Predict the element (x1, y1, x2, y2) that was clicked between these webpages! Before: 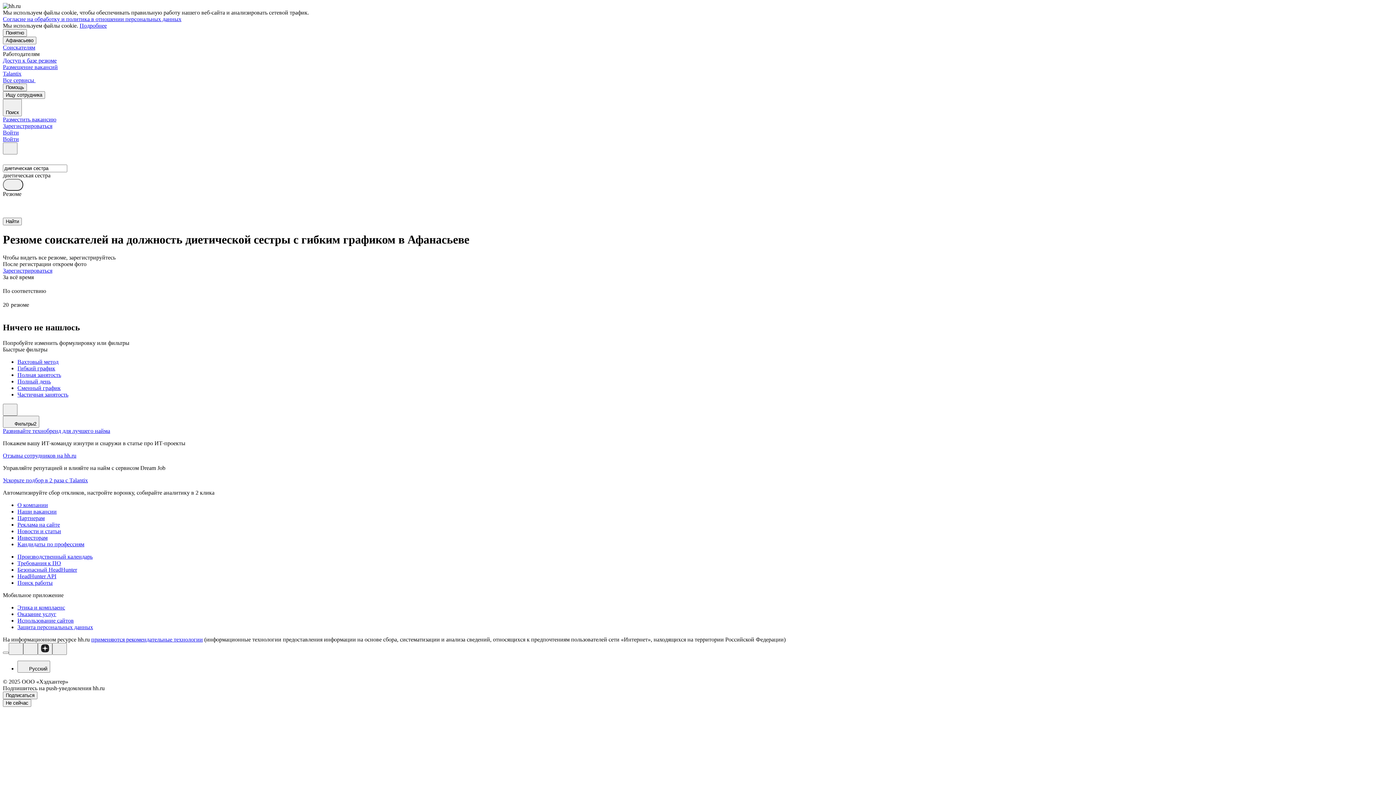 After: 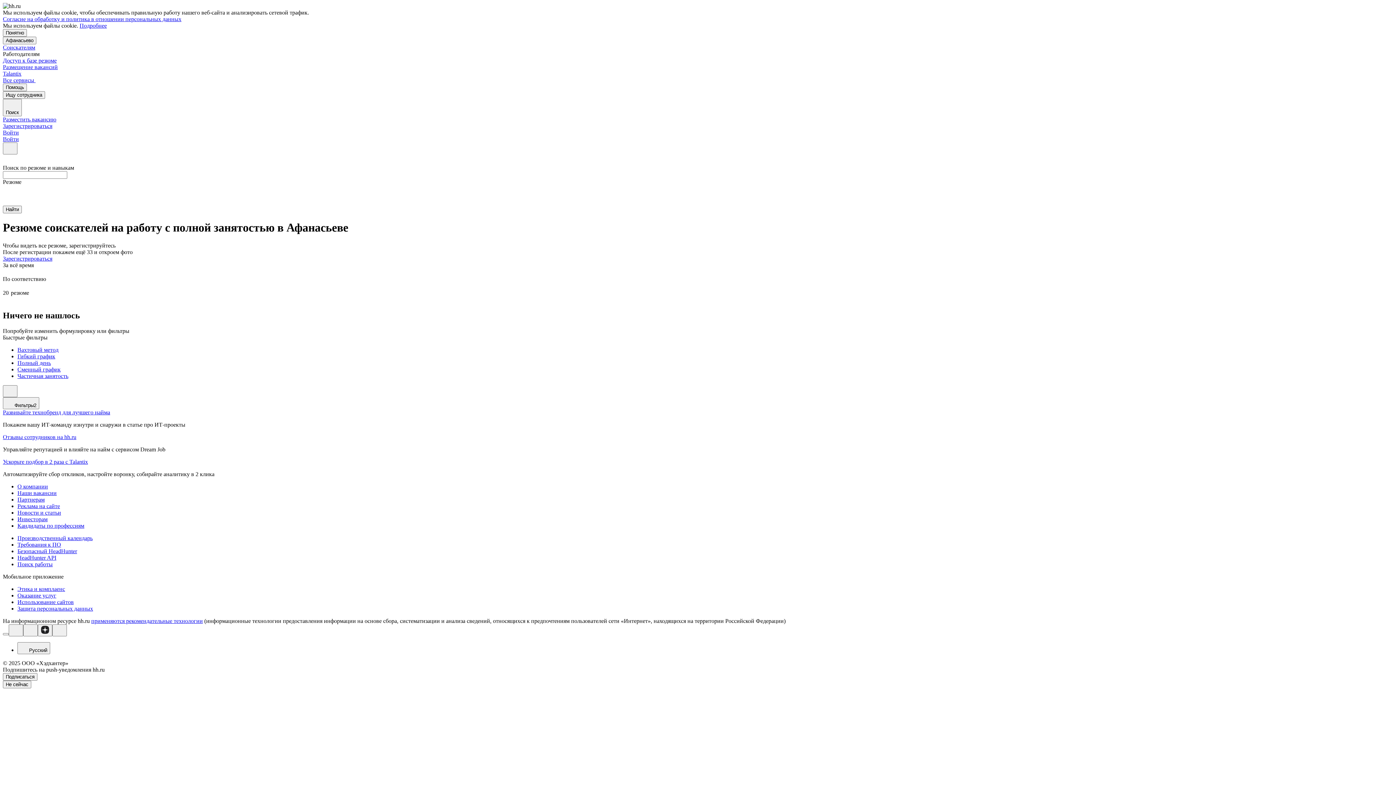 Action: label: Полная занятость bbox: (17, 371, 1393, 378)